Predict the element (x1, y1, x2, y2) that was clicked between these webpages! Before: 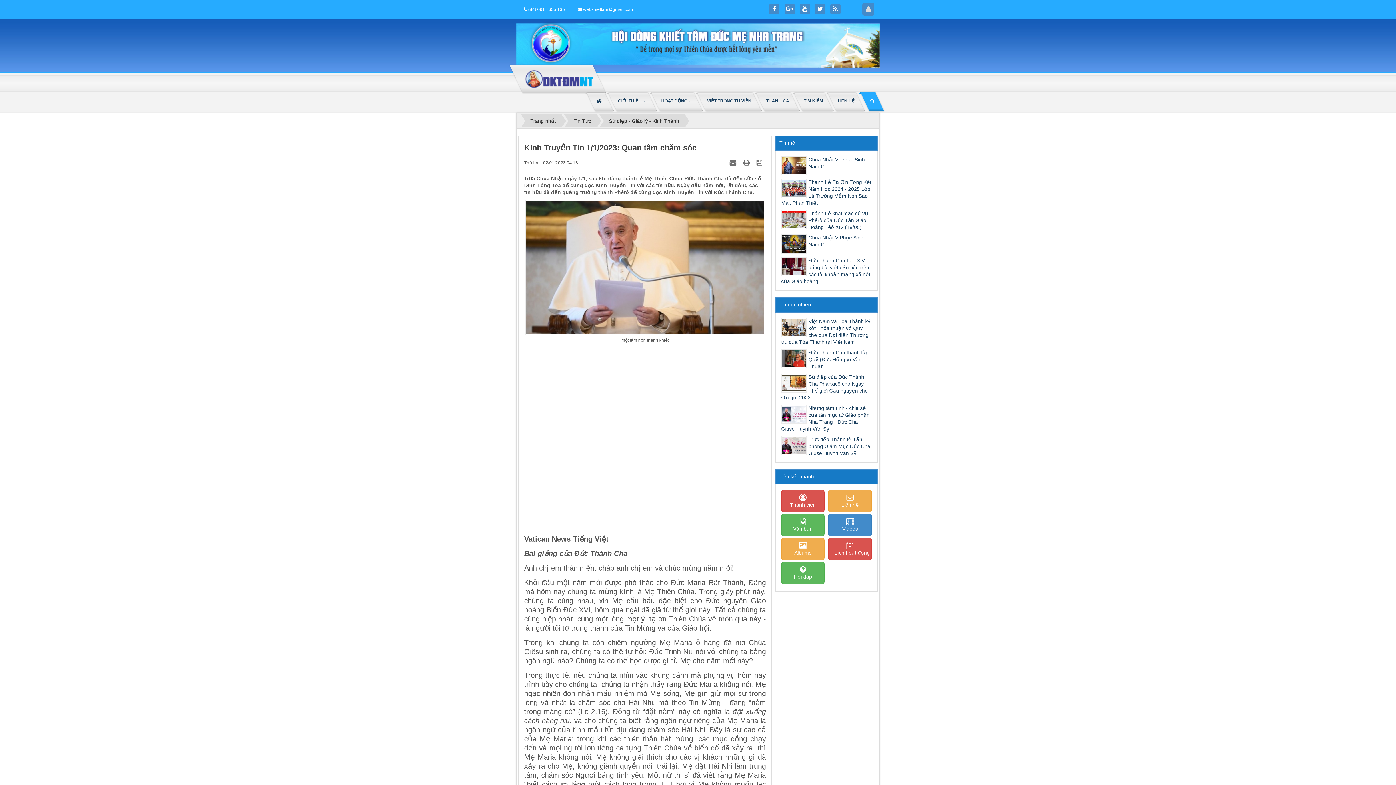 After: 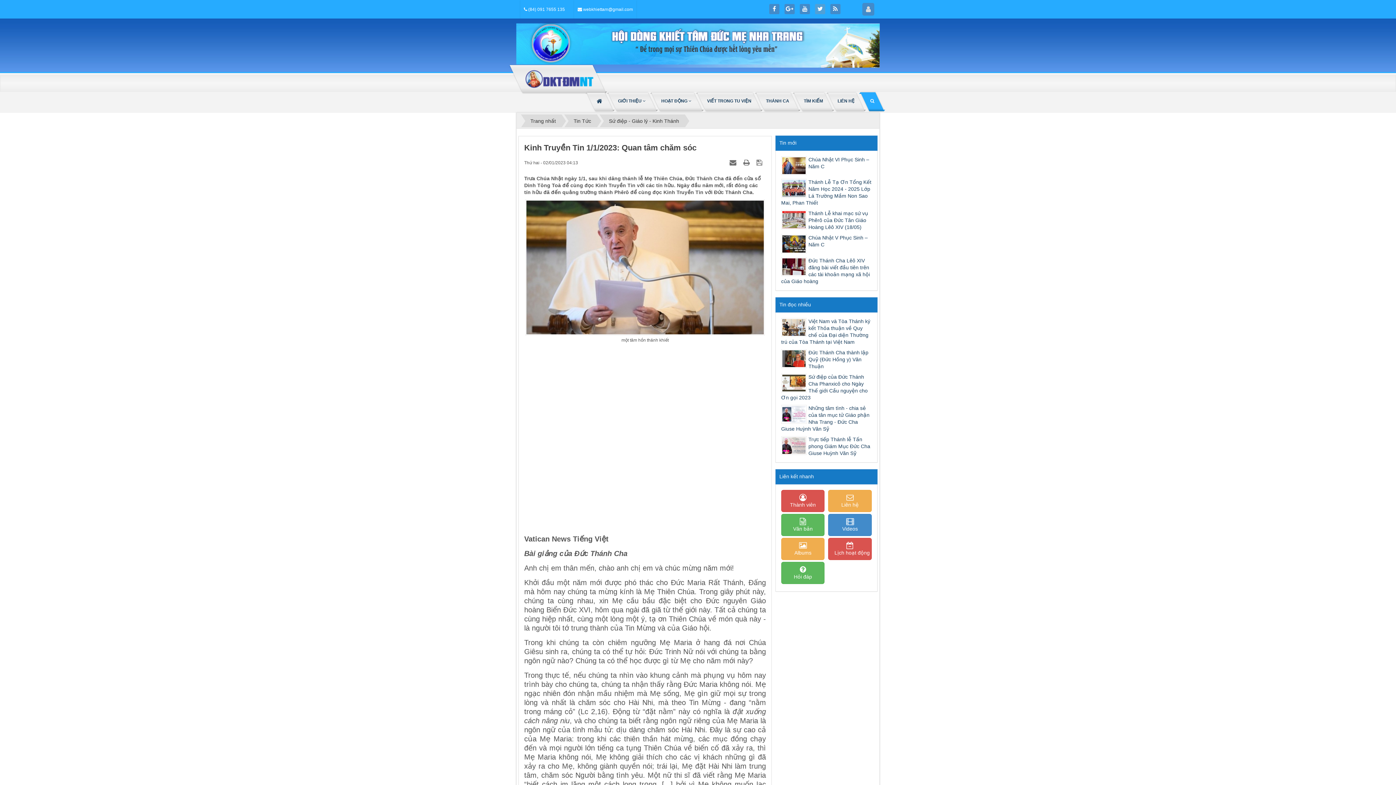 Action: bbox: (815, 4, 825, 14) label:  